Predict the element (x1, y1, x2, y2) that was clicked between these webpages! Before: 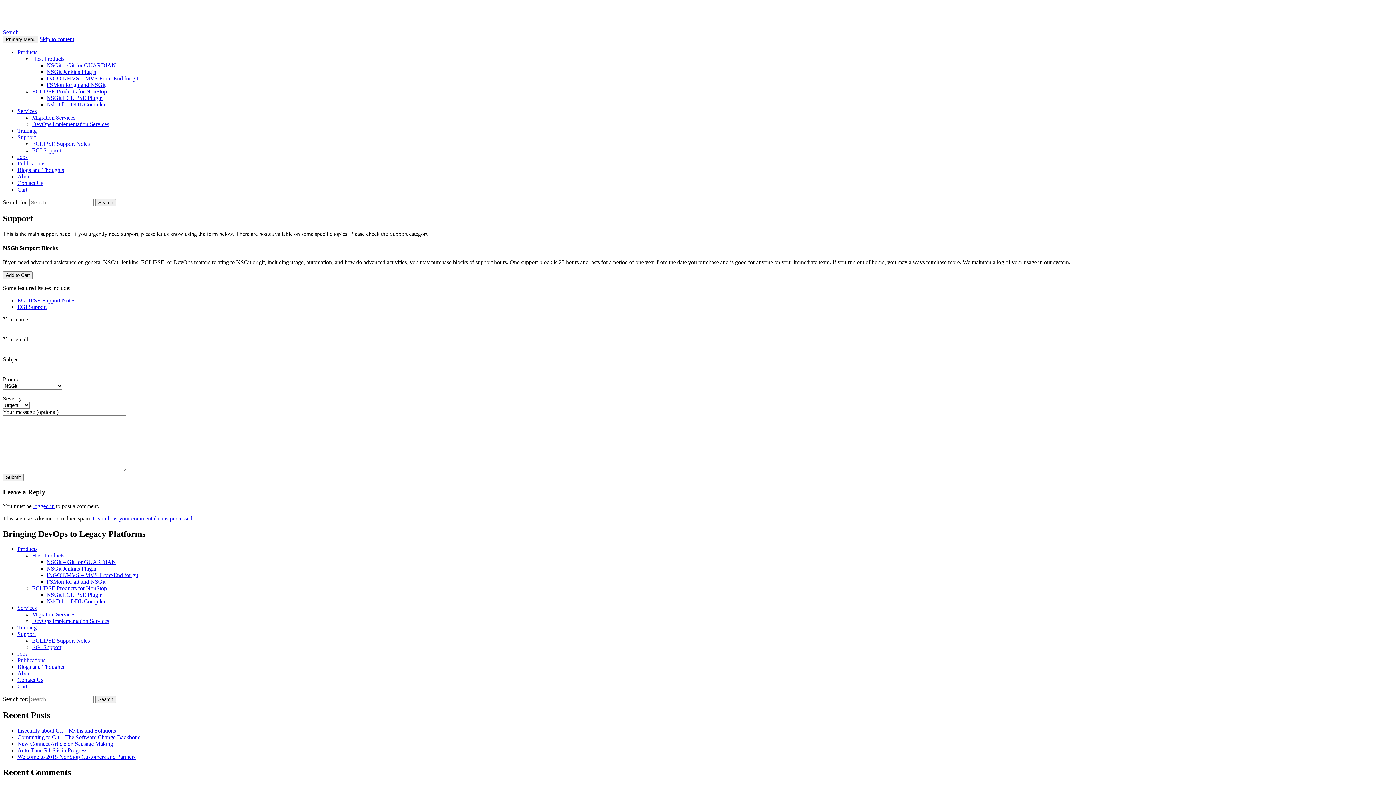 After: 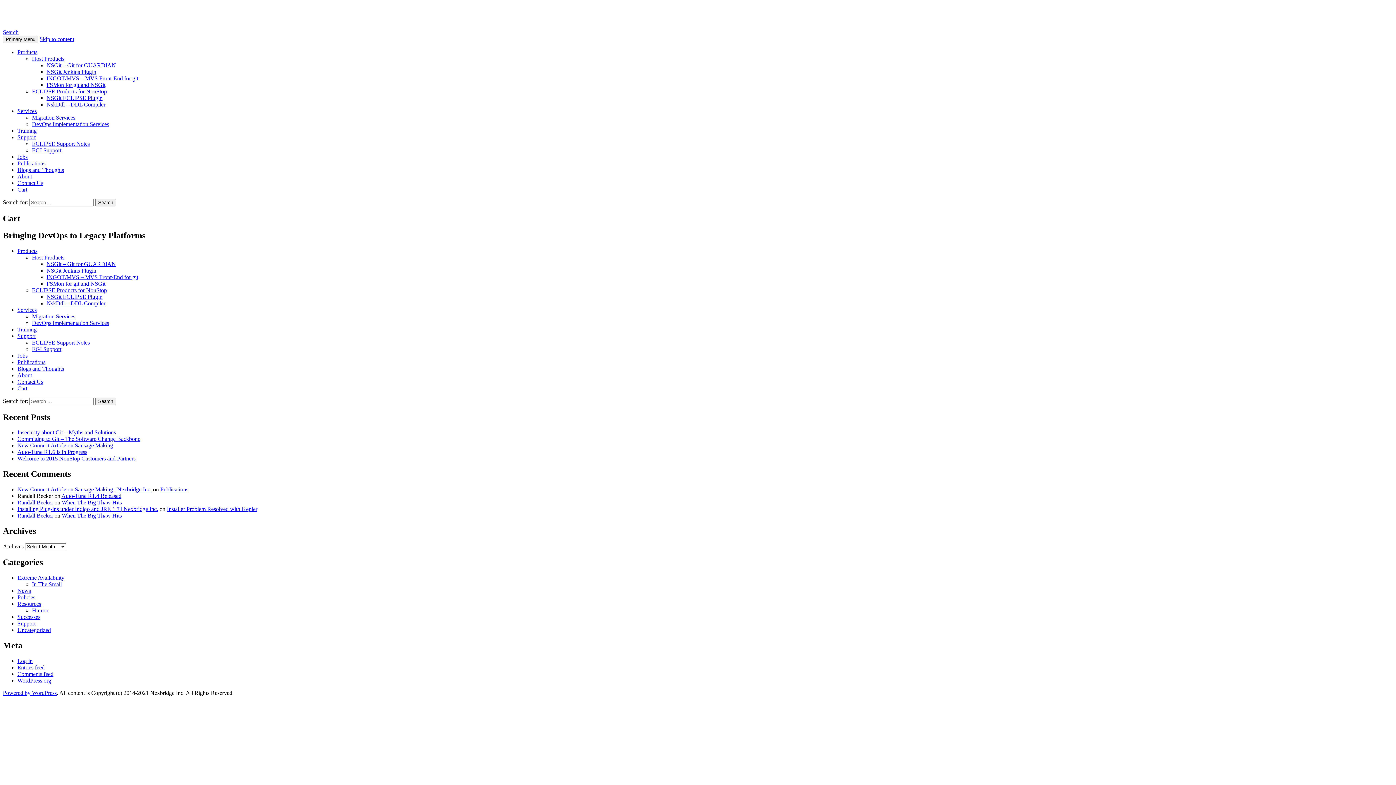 Action: label: Cart bbox: (17, 683, 27, 689)